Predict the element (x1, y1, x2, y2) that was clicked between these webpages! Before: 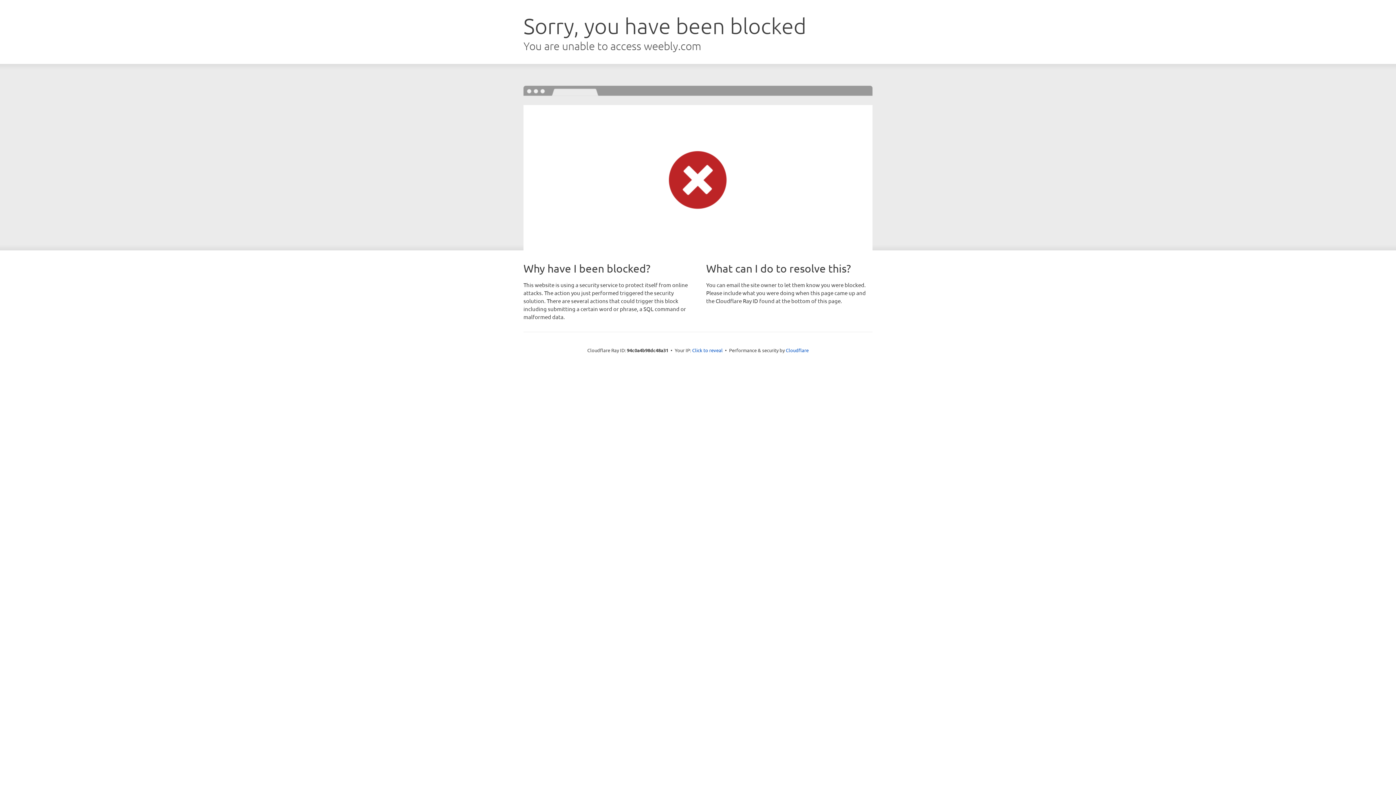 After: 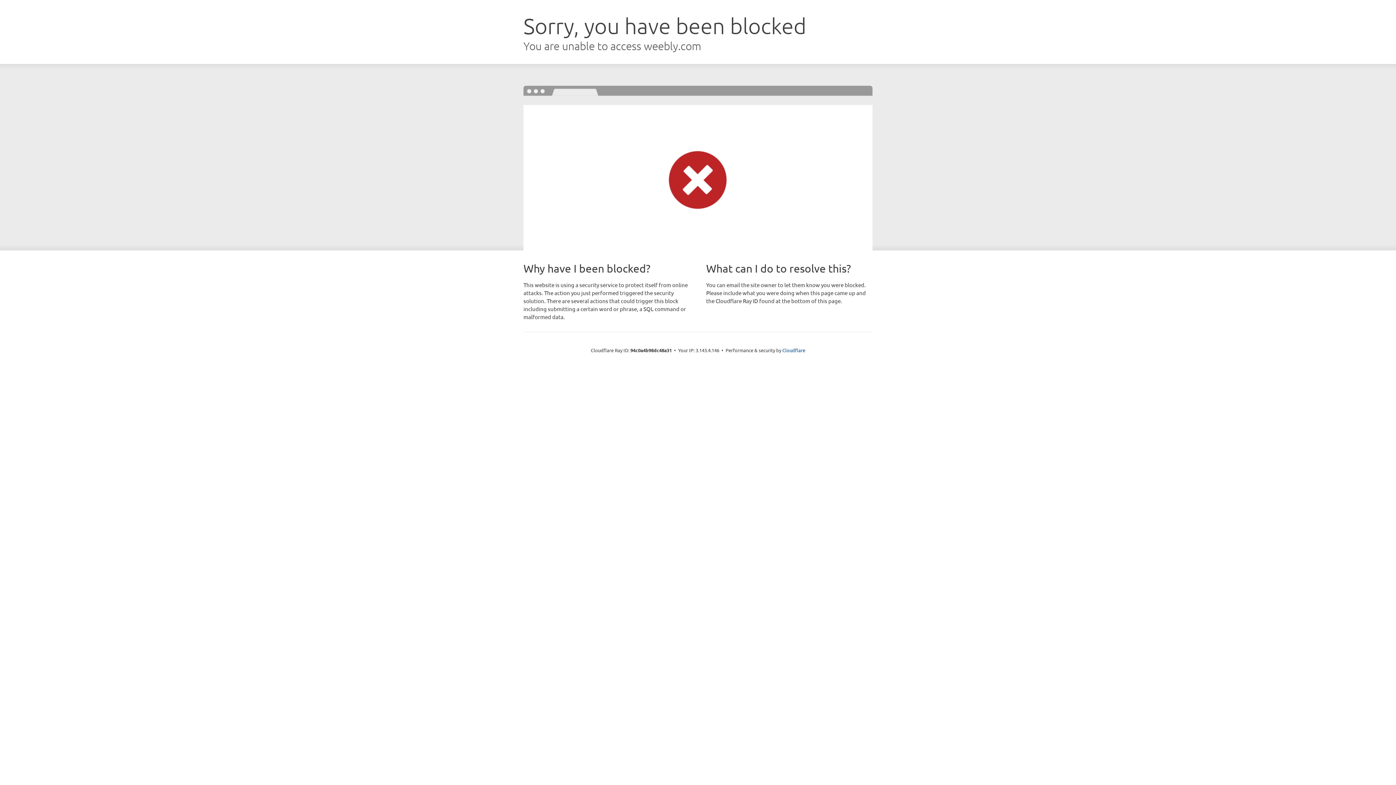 Action: label: Click to reveal bbox: (692, 346, 722, 353)